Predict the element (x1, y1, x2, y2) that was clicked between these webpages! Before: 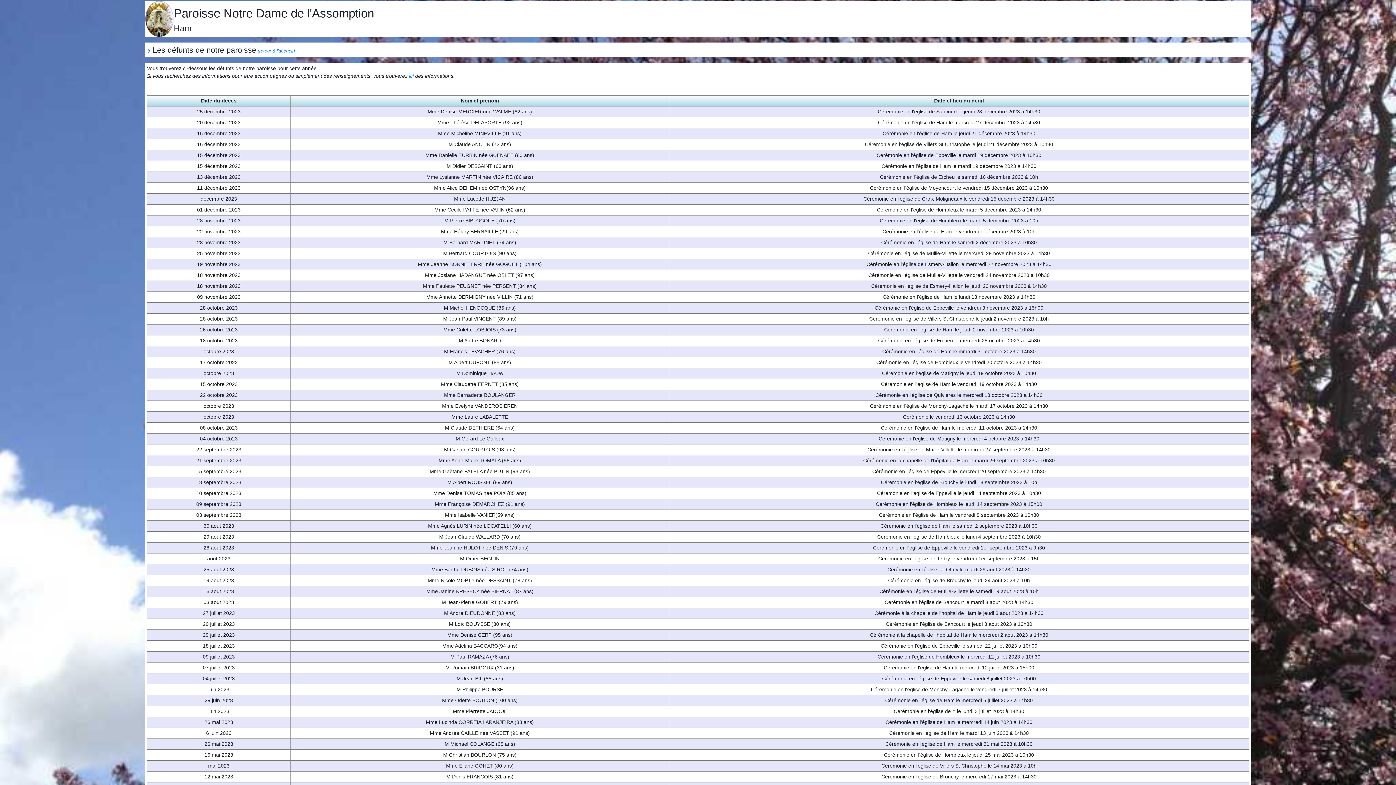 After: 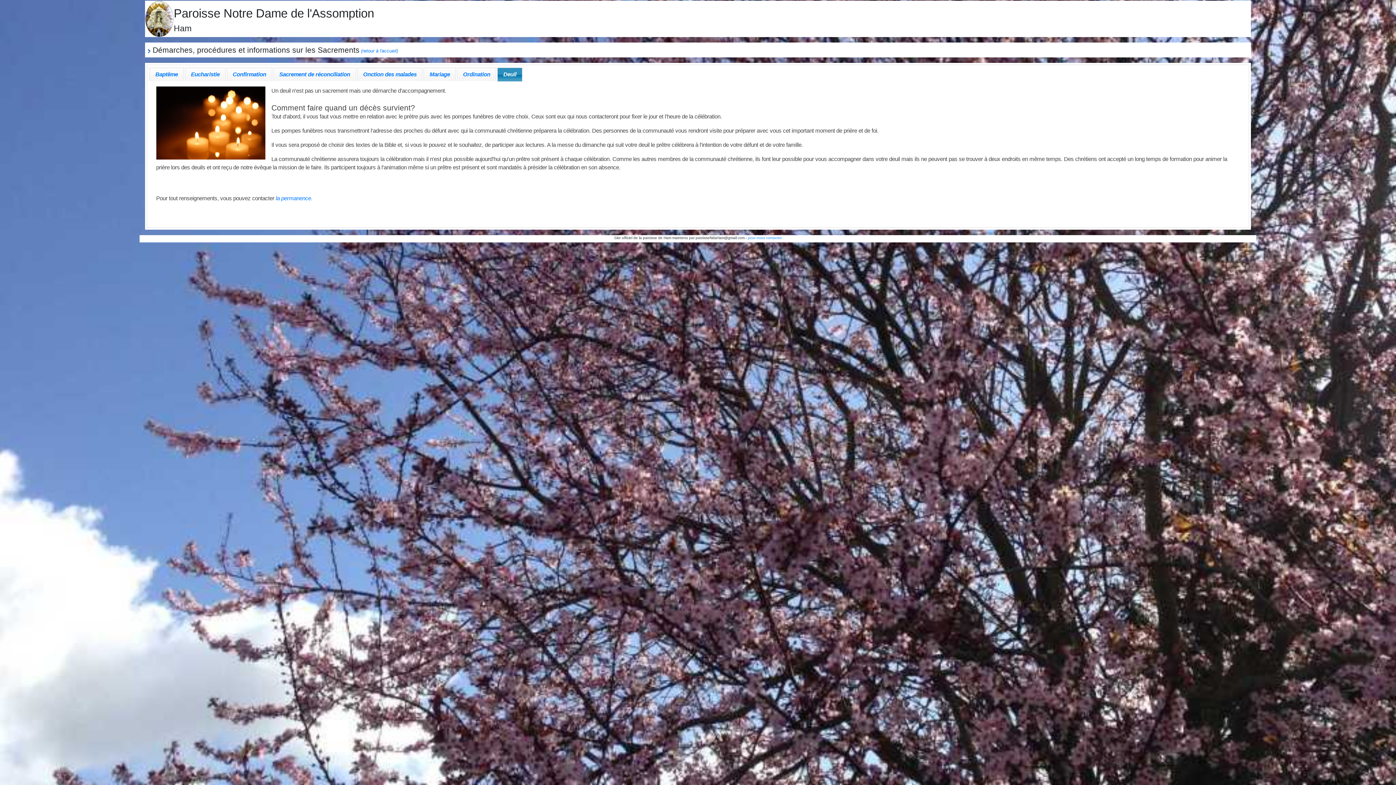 Action: label: ici bbox: (409, 73, 413, 78)